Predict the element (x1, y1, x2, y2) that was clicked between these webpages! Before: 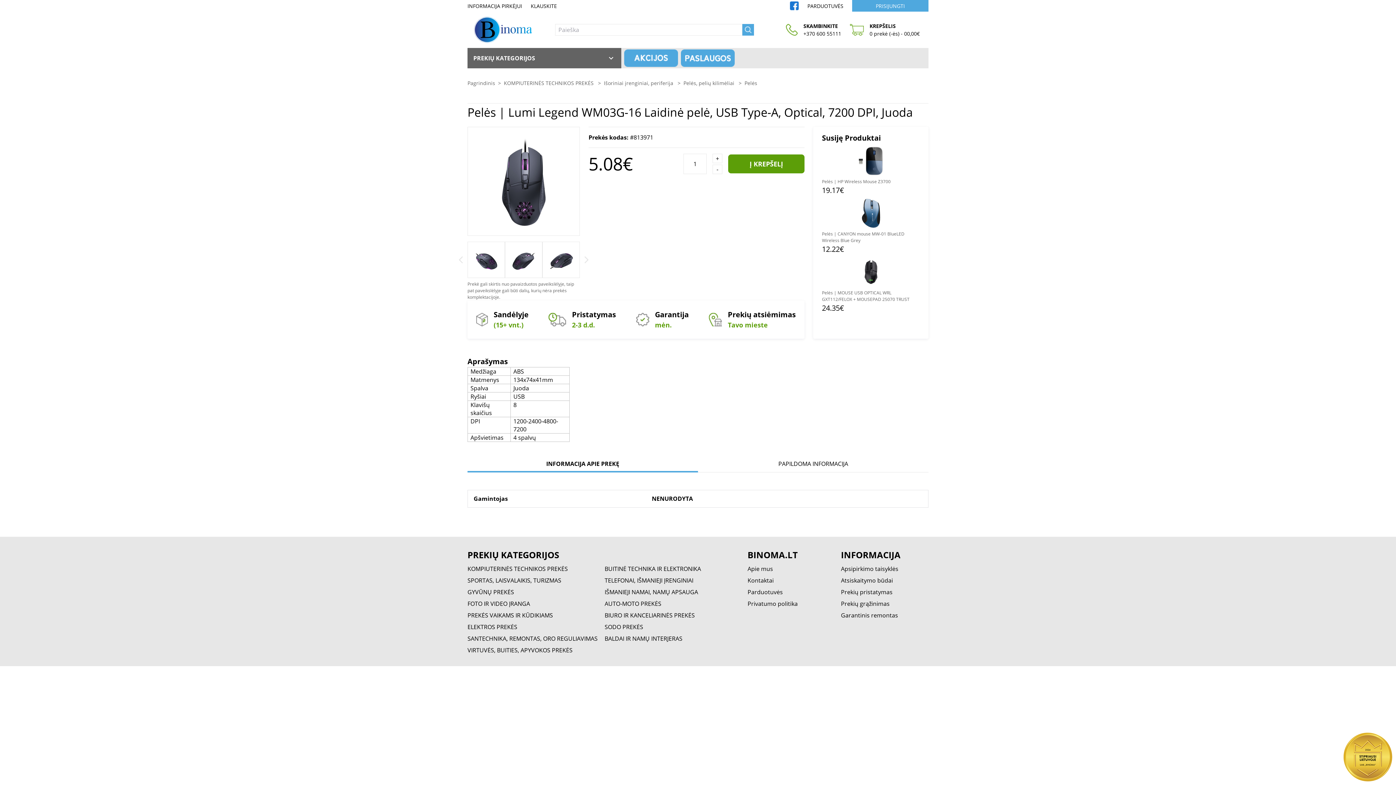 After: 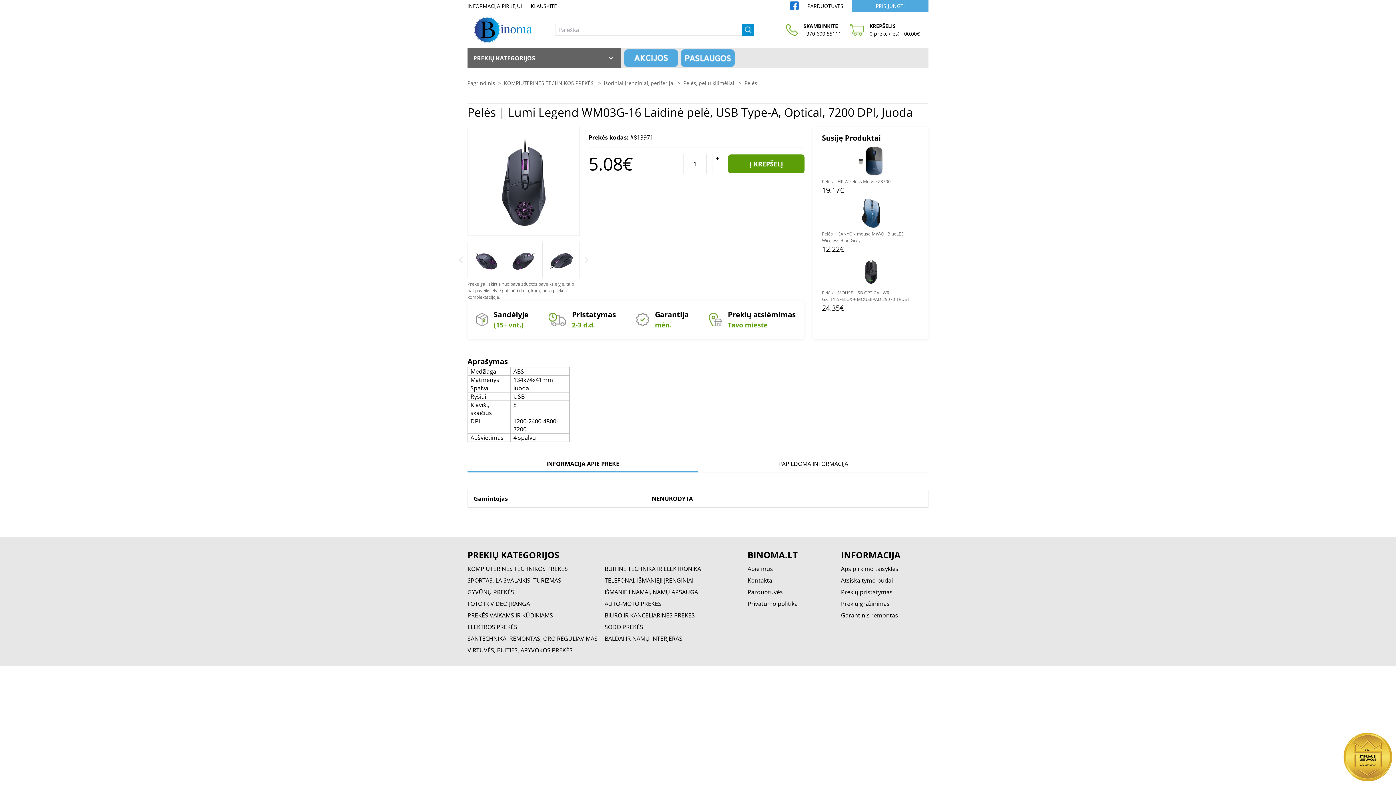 Action: bbox: (742, 24, 754, 35)